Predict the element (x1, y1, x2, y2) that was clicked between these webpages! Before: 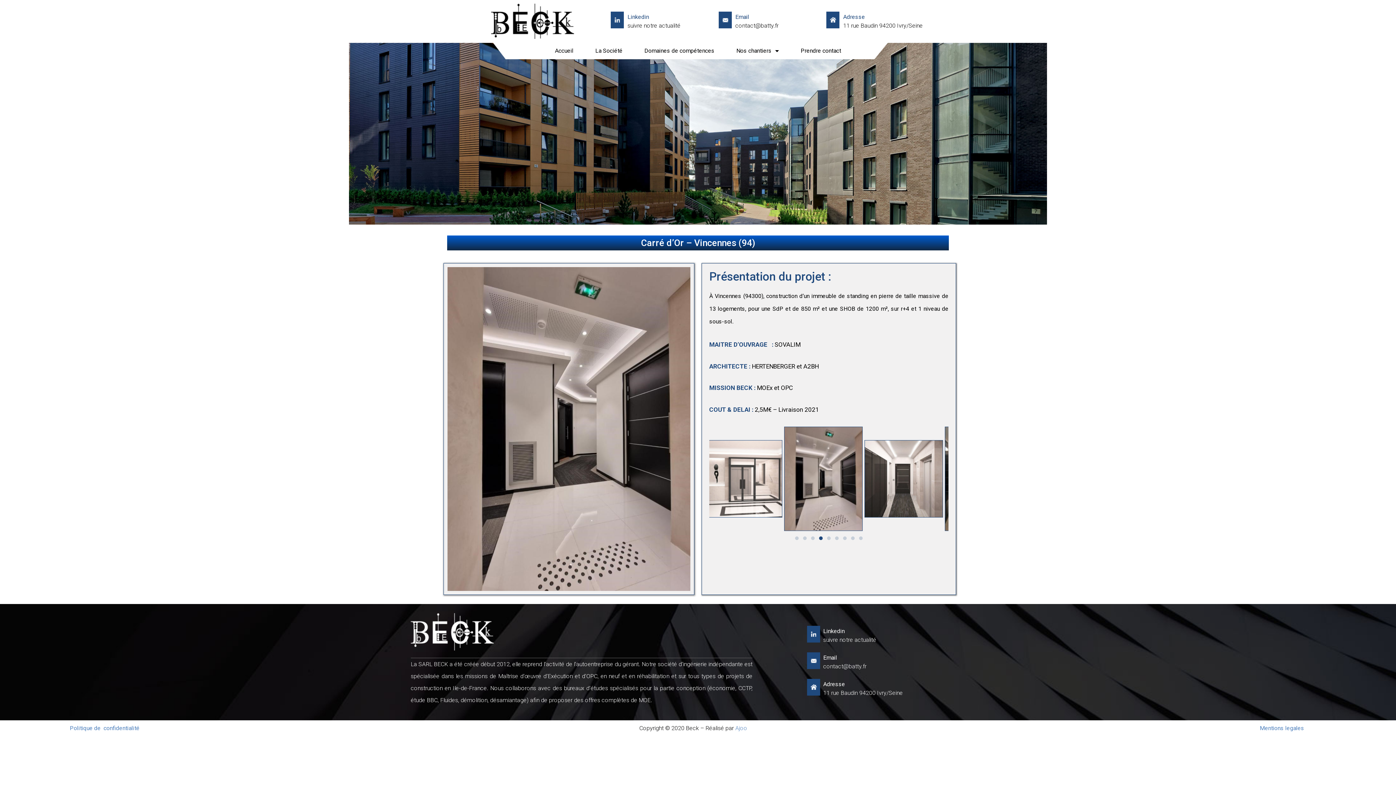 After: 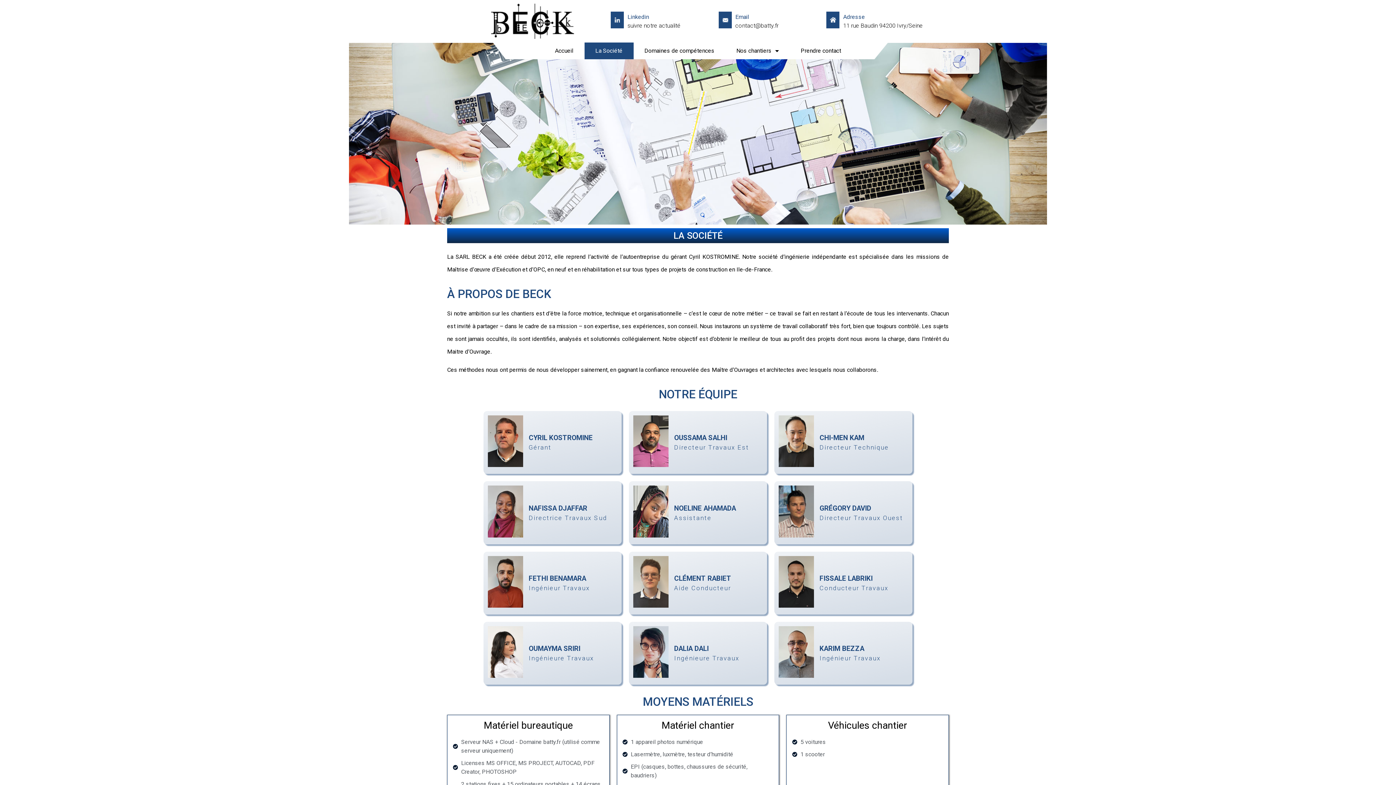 Action: bbox: (584, 42, 633, 59) label: La Société